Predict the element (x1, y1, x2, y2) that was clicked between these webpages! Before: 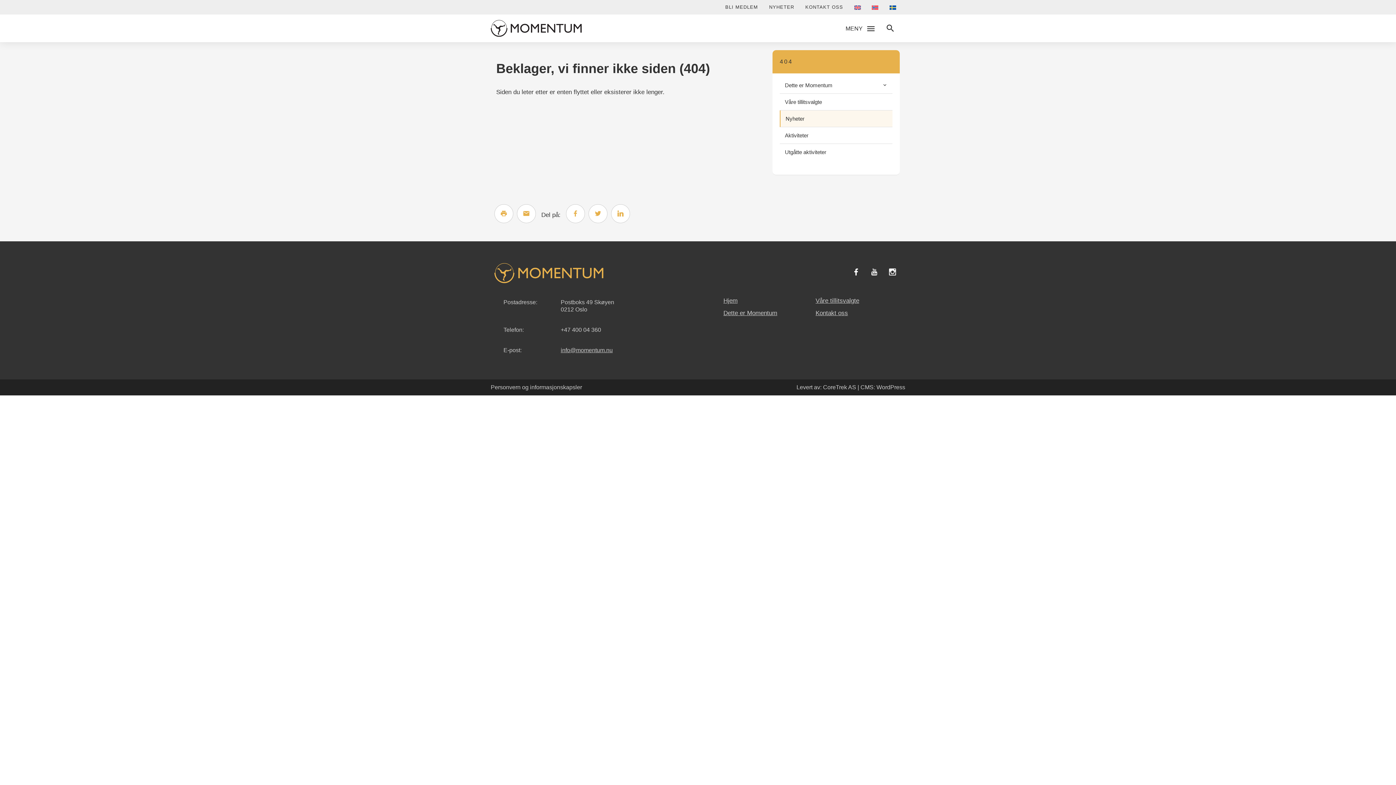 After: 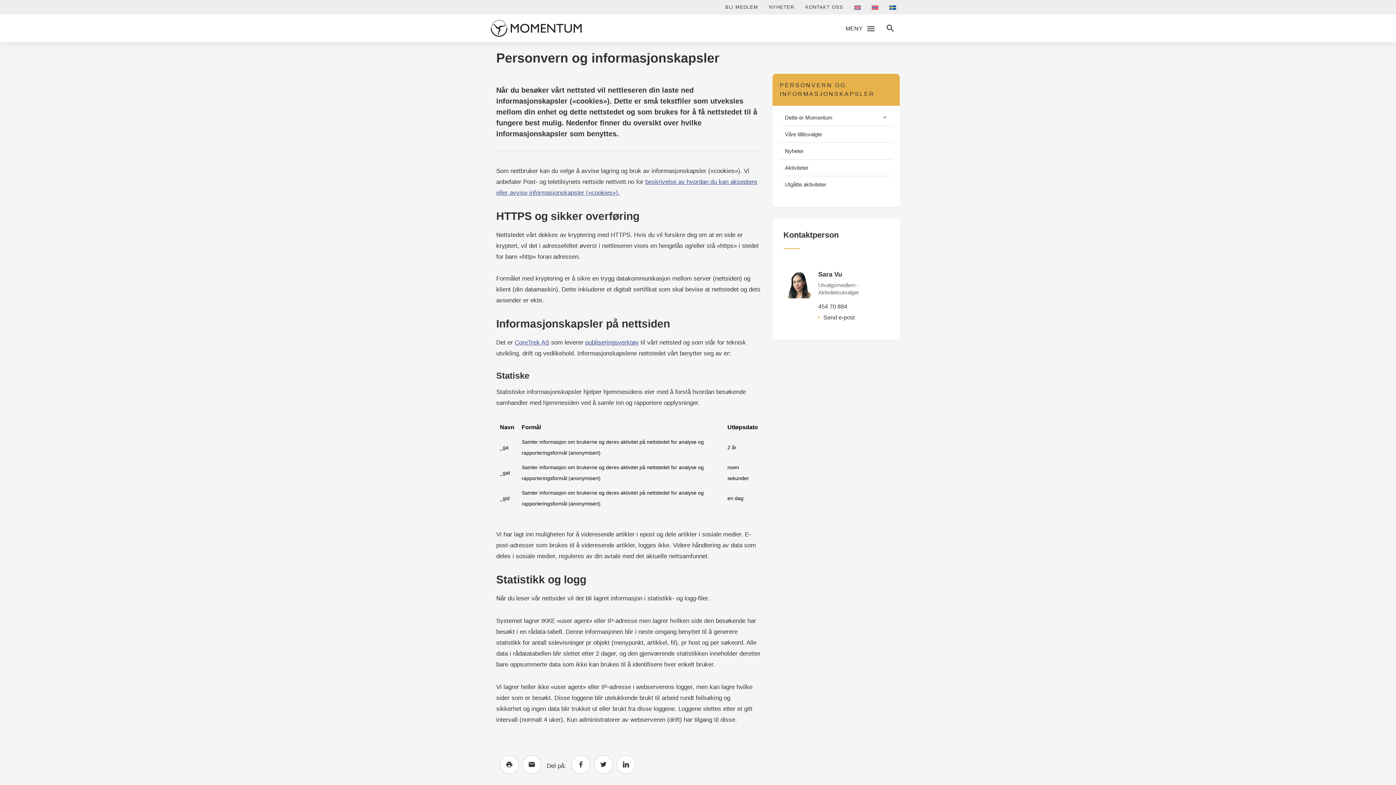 Action: label: Personvern og informasjonskapsler bbox: (490, 383, 582, 392)